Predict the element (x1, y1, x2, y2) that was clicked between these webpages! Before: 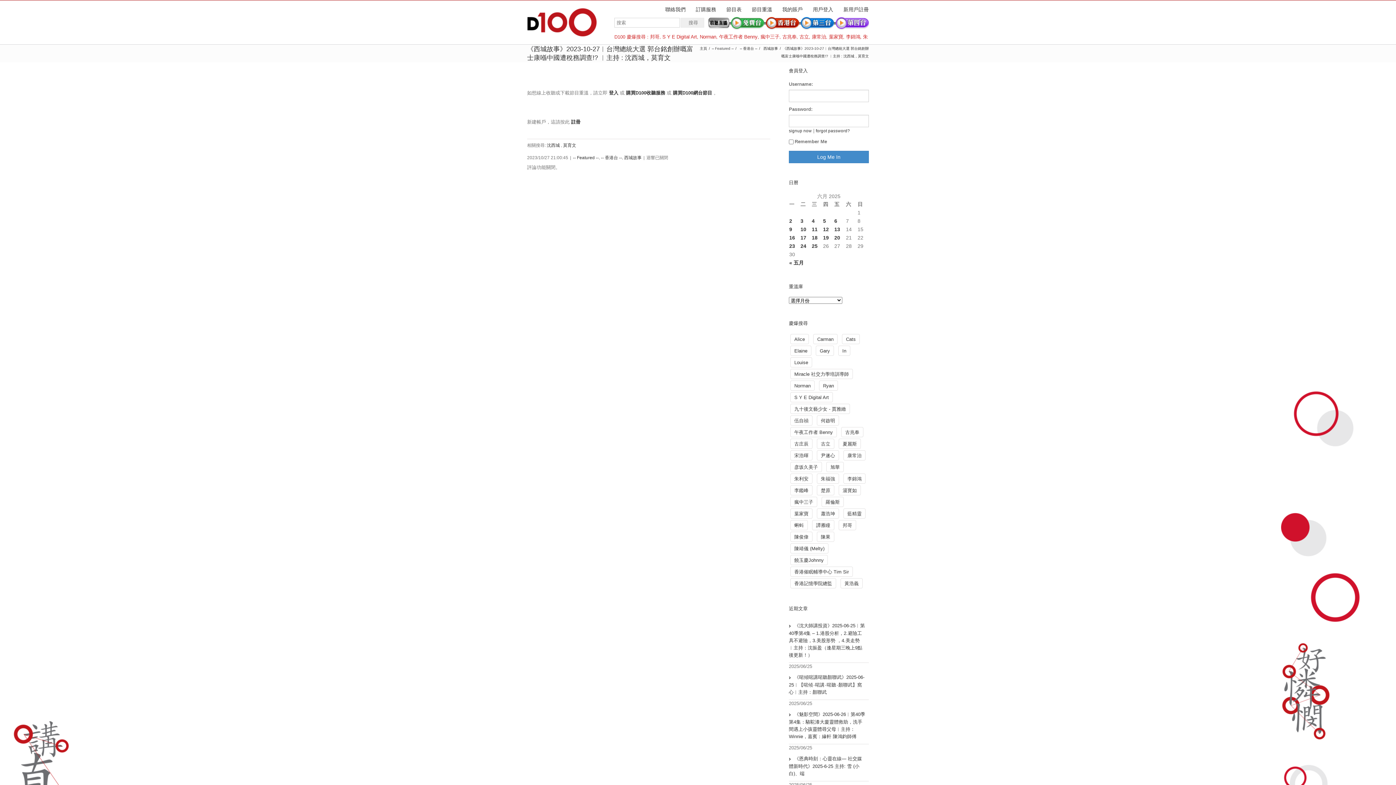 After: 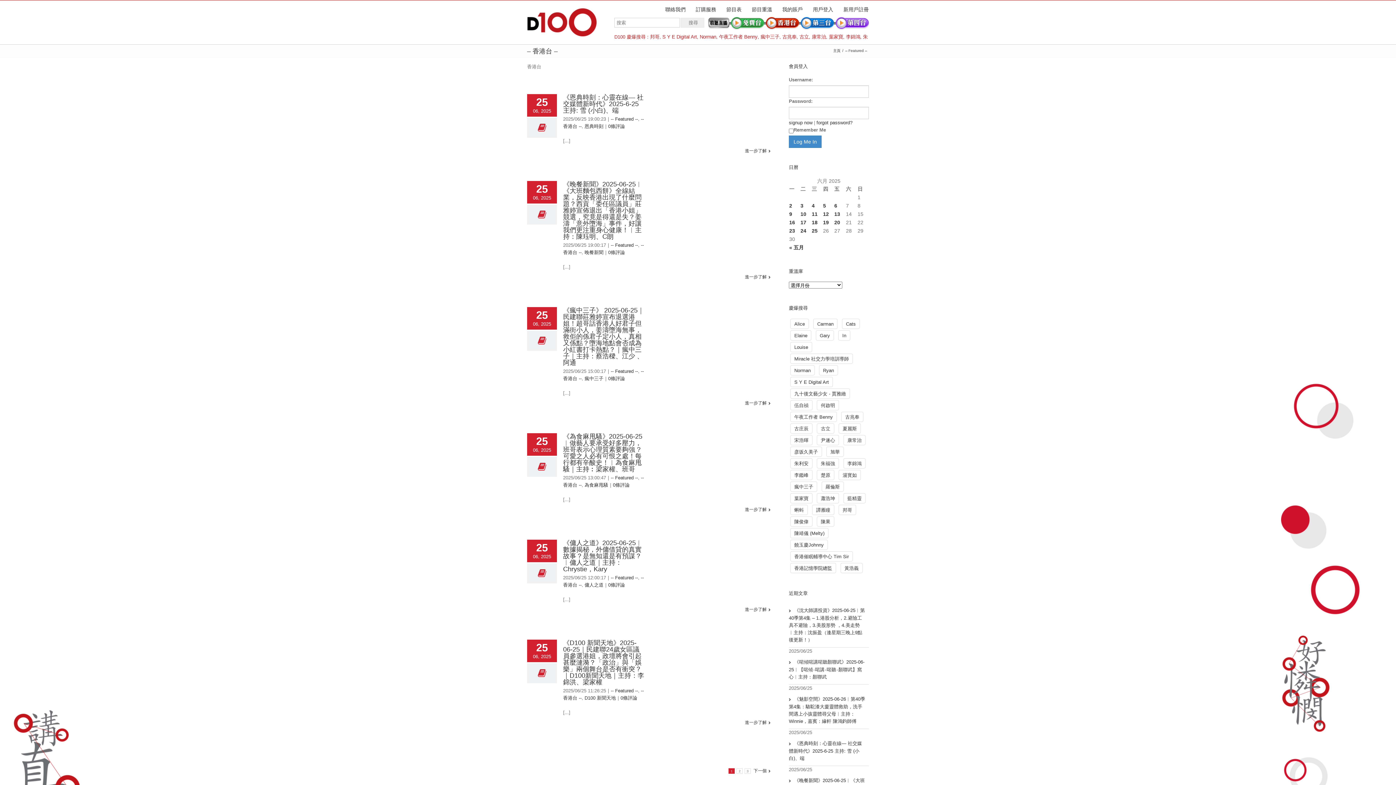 Action: label: -- 香港台 -- bbox: (601, 155, 622, 160)